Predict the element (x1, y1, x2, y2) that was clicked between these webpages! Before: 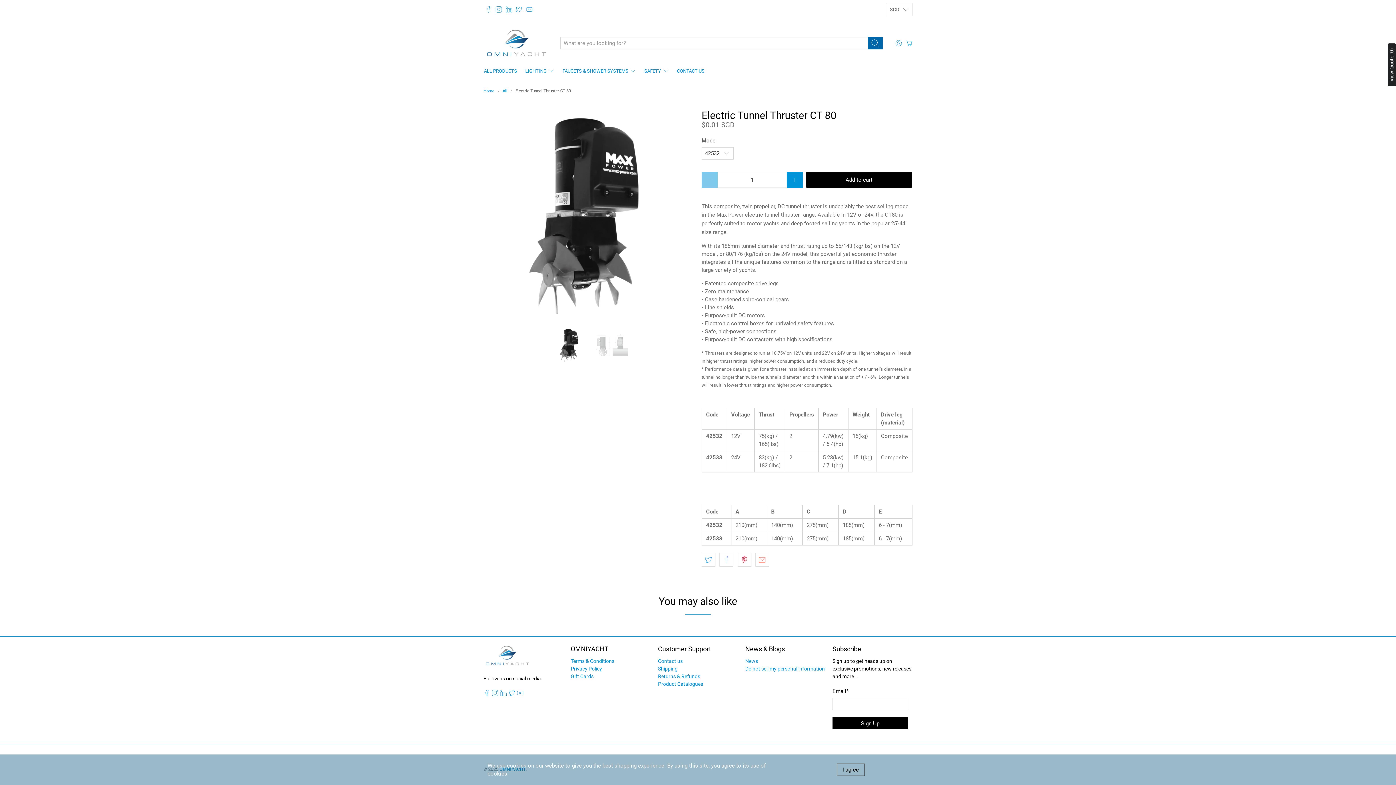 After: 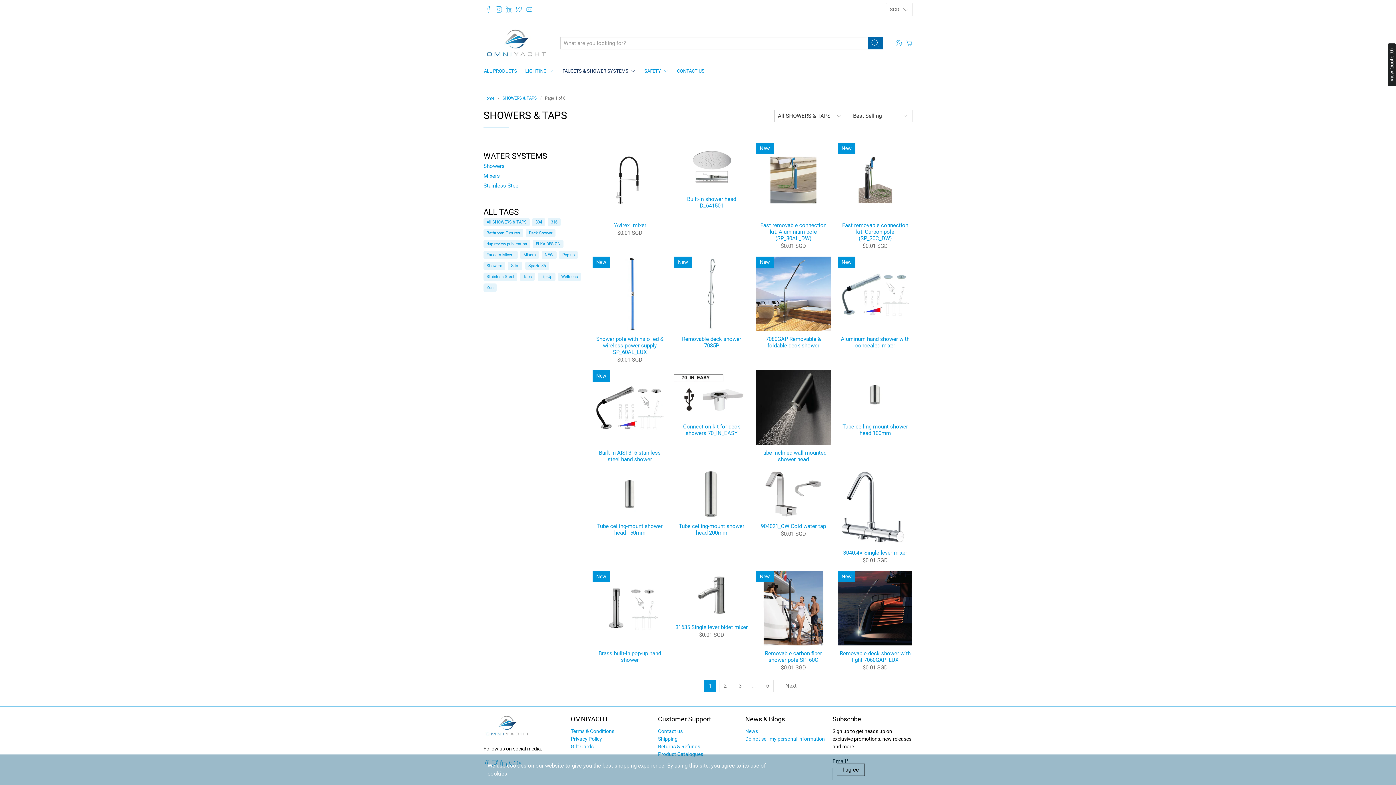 Action: bbox: (558, 62, 640, 79) label: FAUCETS & SHOWER SYSTEMS